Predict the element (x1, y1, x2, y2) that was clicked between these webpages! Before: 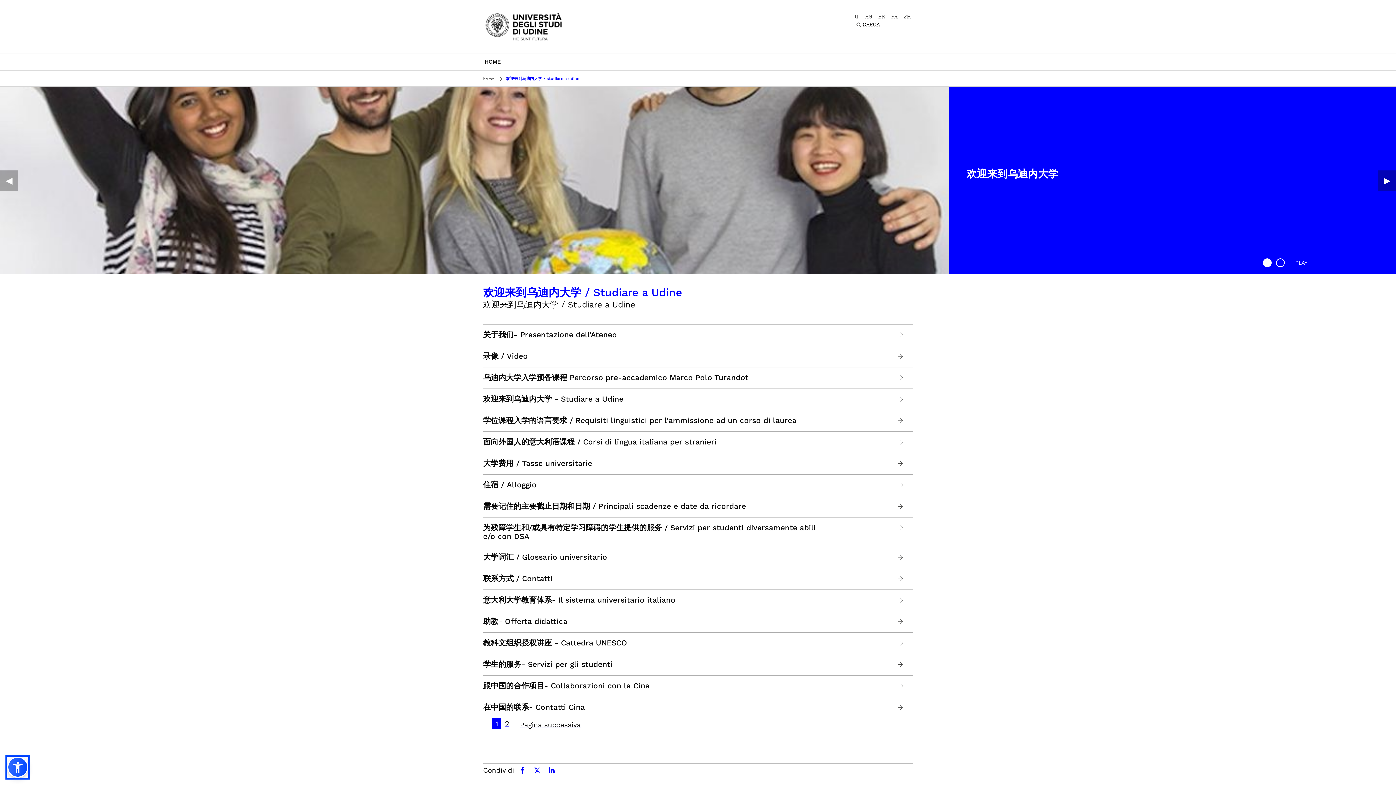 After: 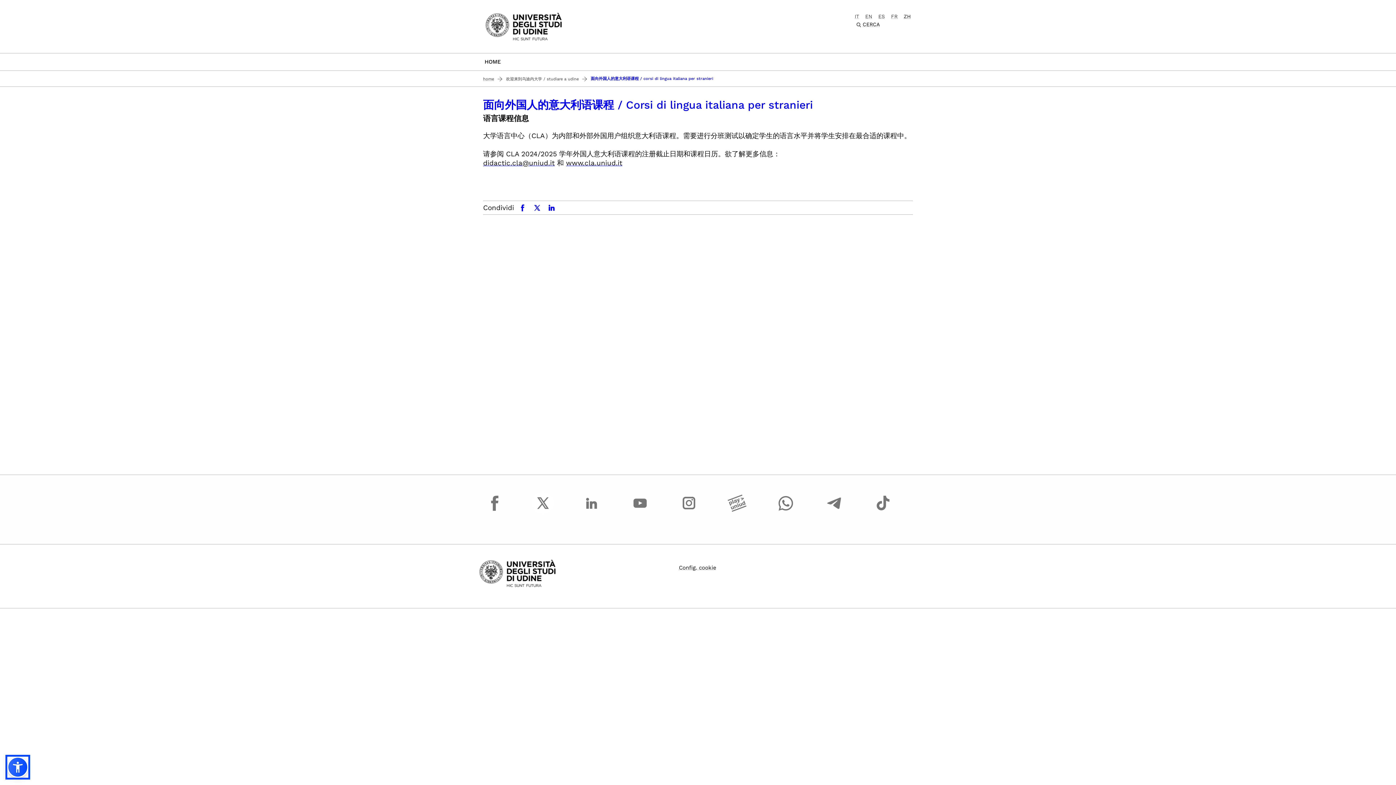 Action: label:   bbox: (896, 437, 905, 446)